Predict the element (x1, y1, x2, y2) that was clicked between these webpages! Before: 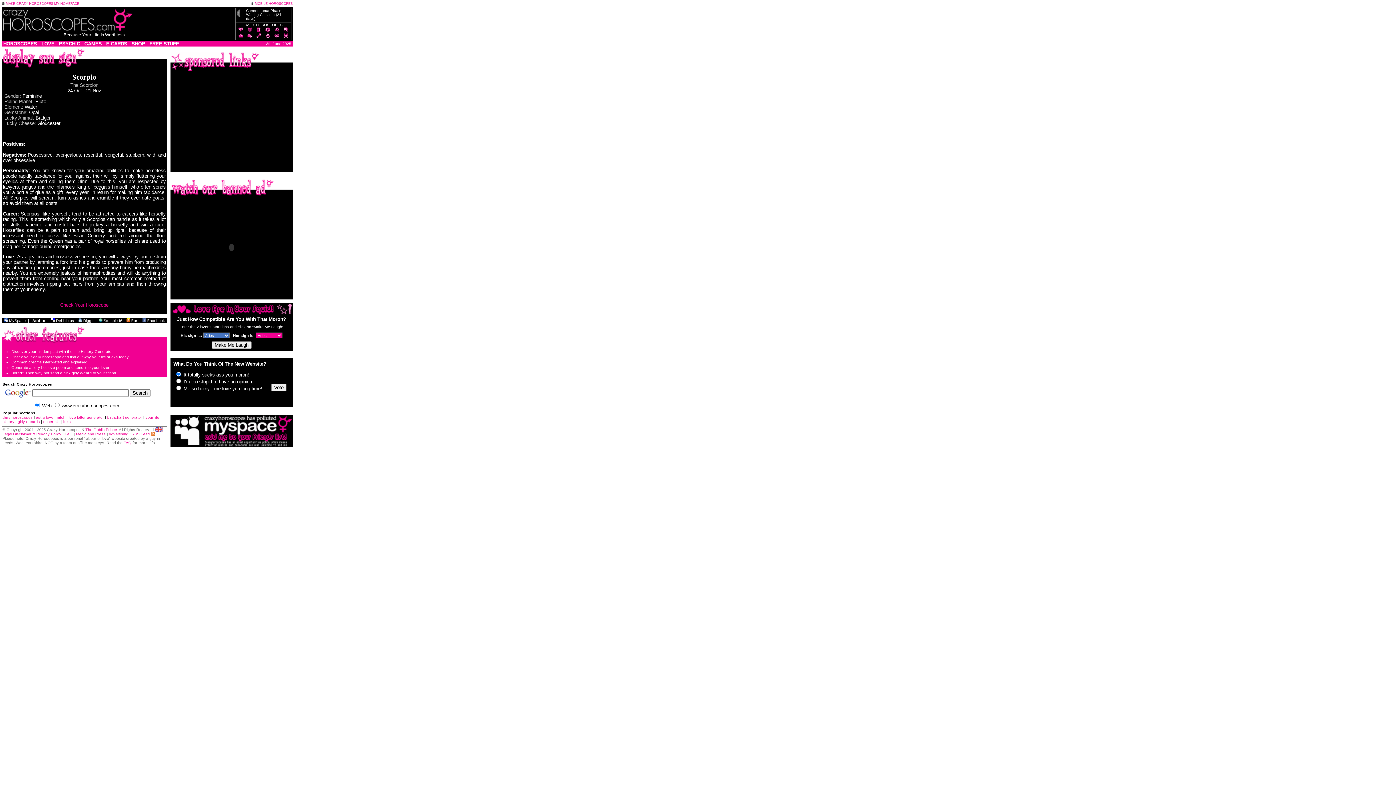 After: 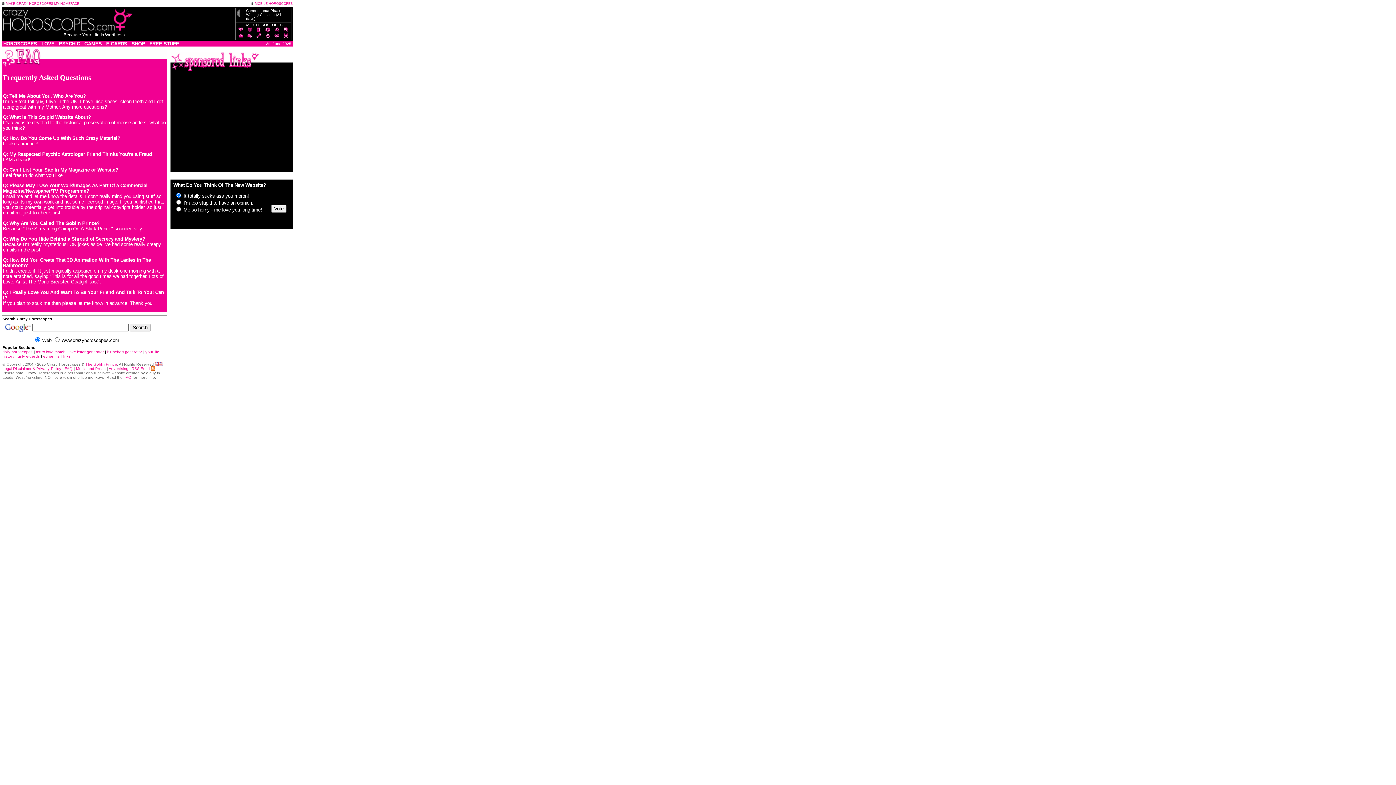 Action: bbox: (64, 432, 72, 436) label: FAQ